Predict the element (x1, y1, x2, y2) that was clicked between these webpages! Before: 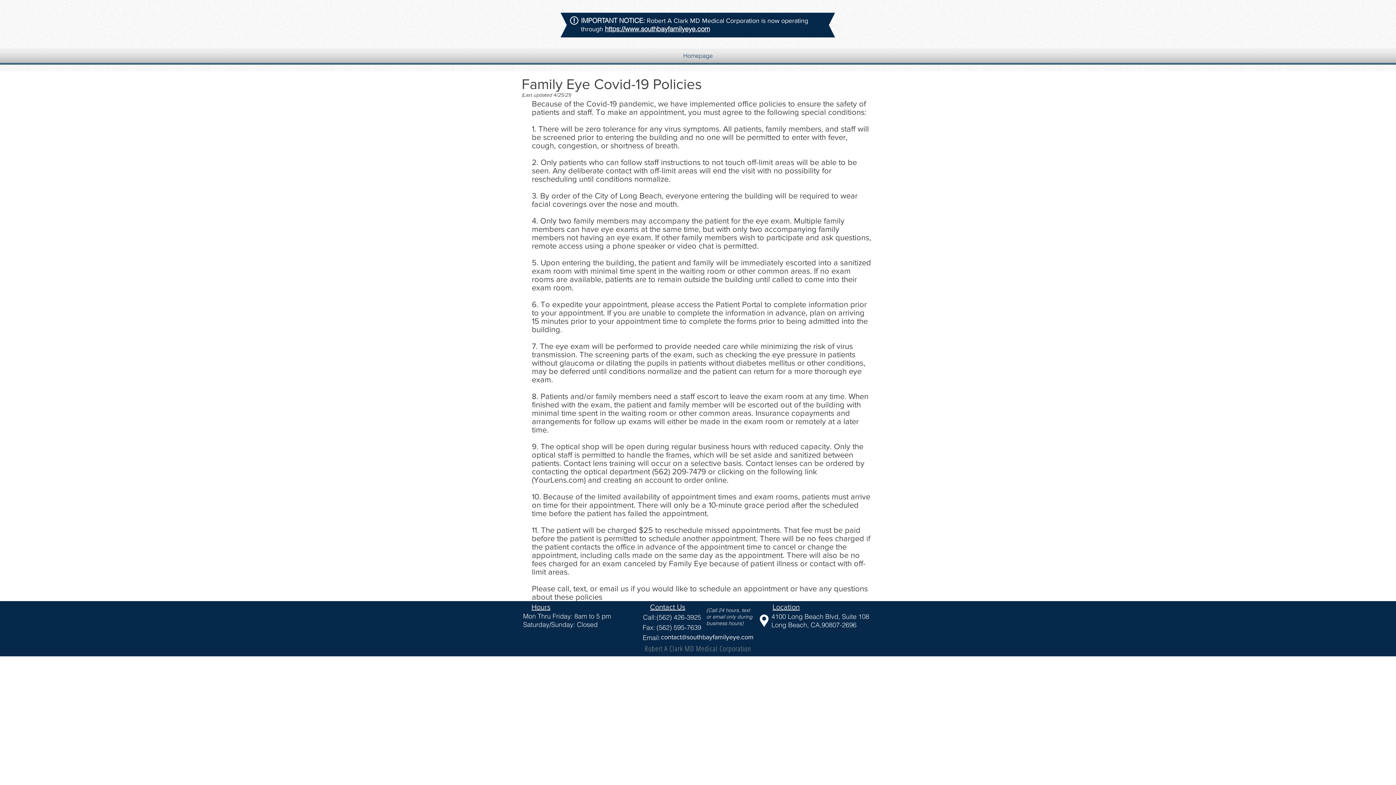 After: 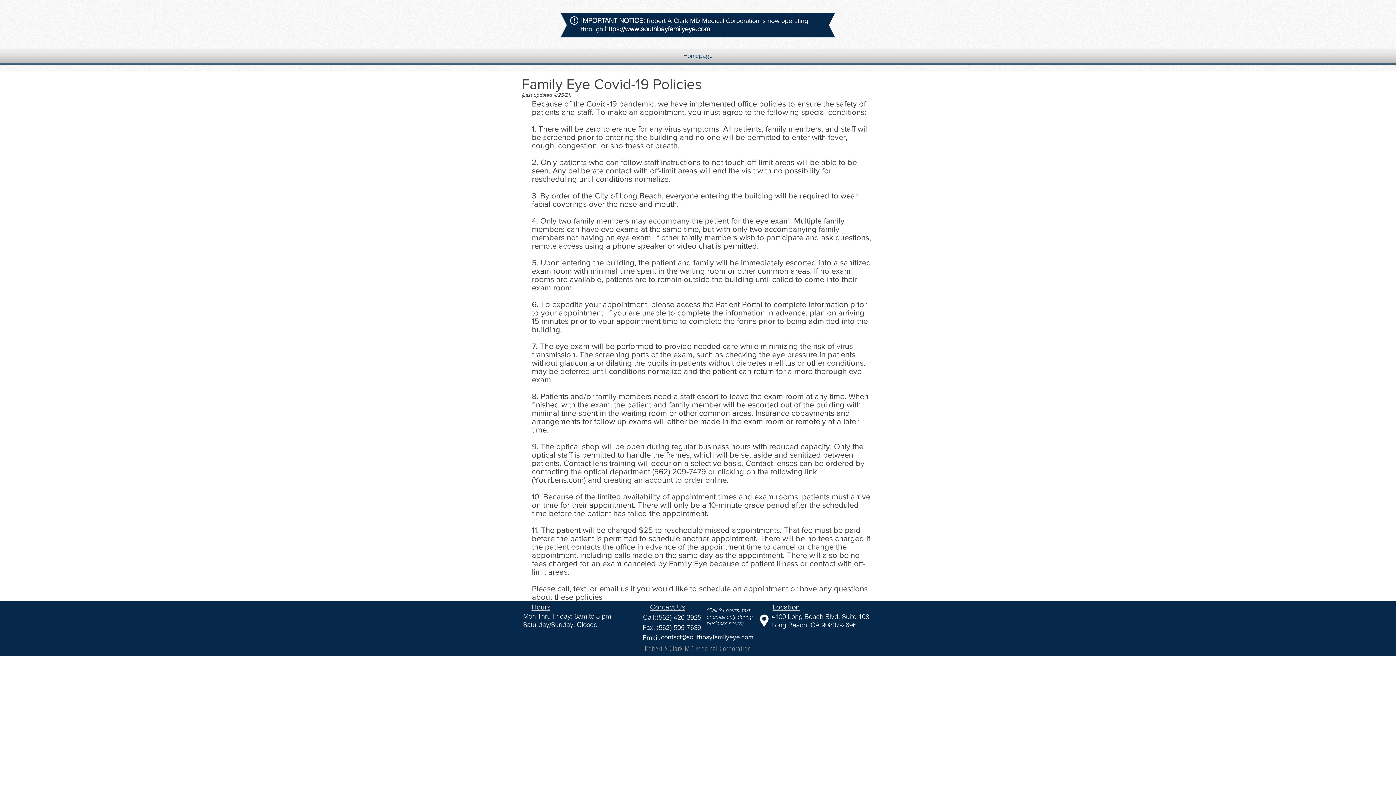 Action: label: Call bbox: (643, 613, 654, 621)